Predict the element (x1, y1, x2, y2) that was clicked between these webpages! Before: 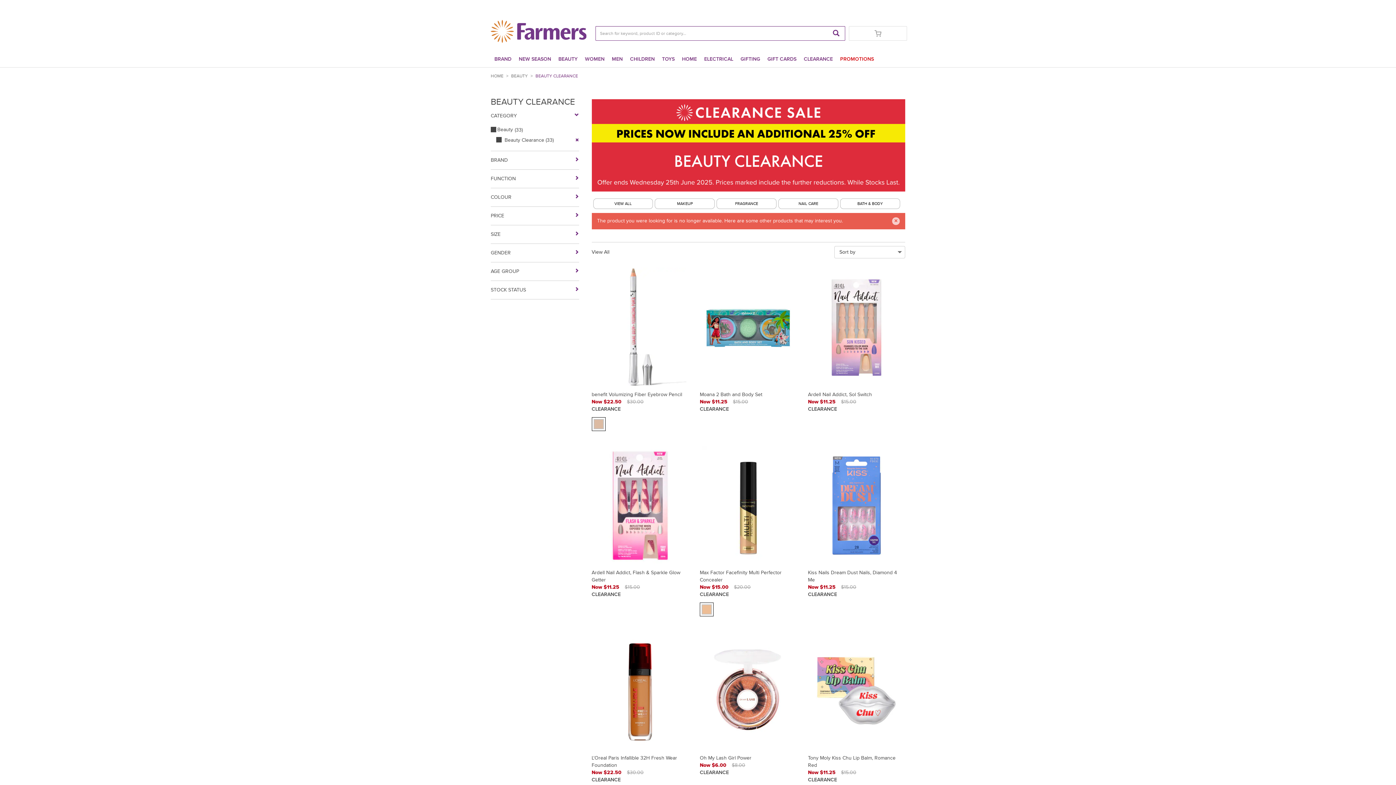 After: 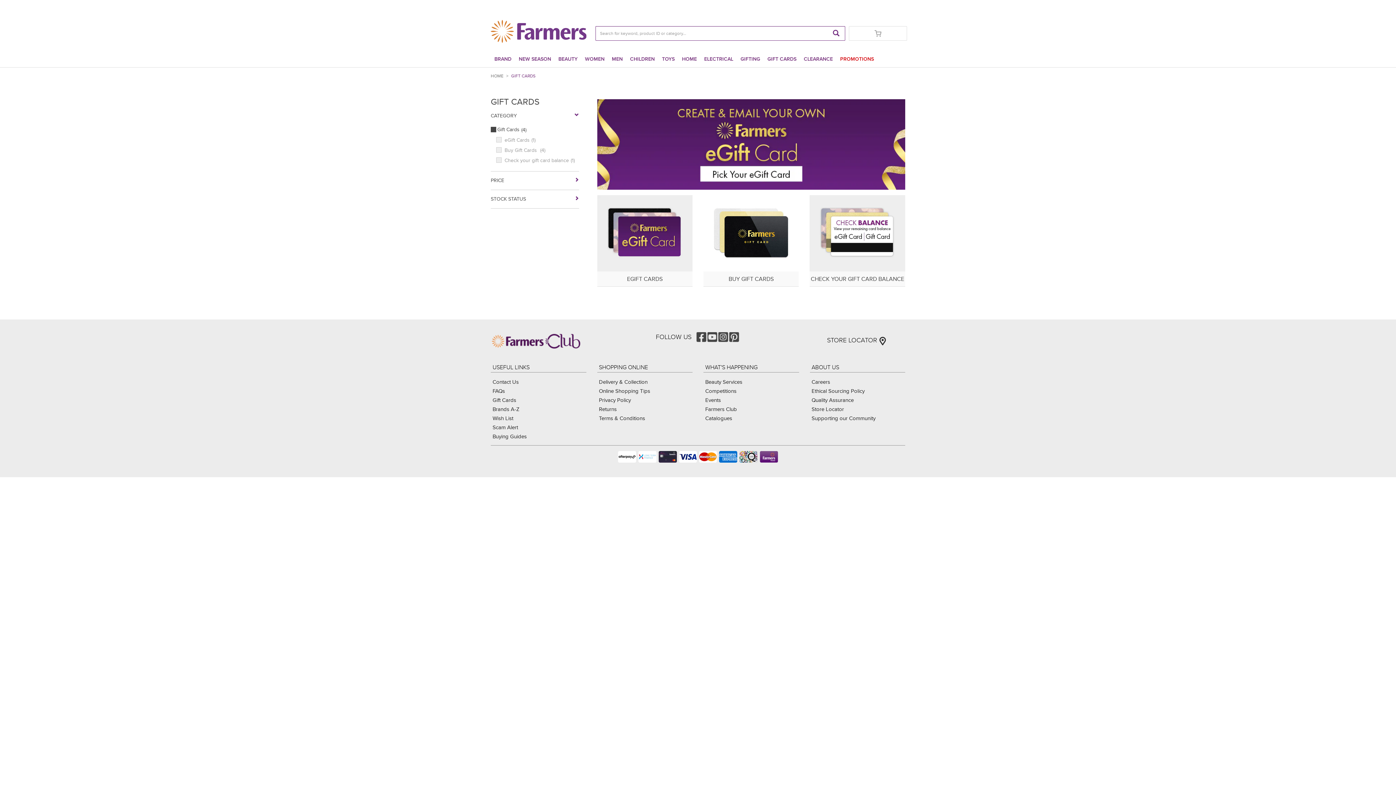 Action: label: GIFT CARDS bbox: (767, 52, 796, 66)